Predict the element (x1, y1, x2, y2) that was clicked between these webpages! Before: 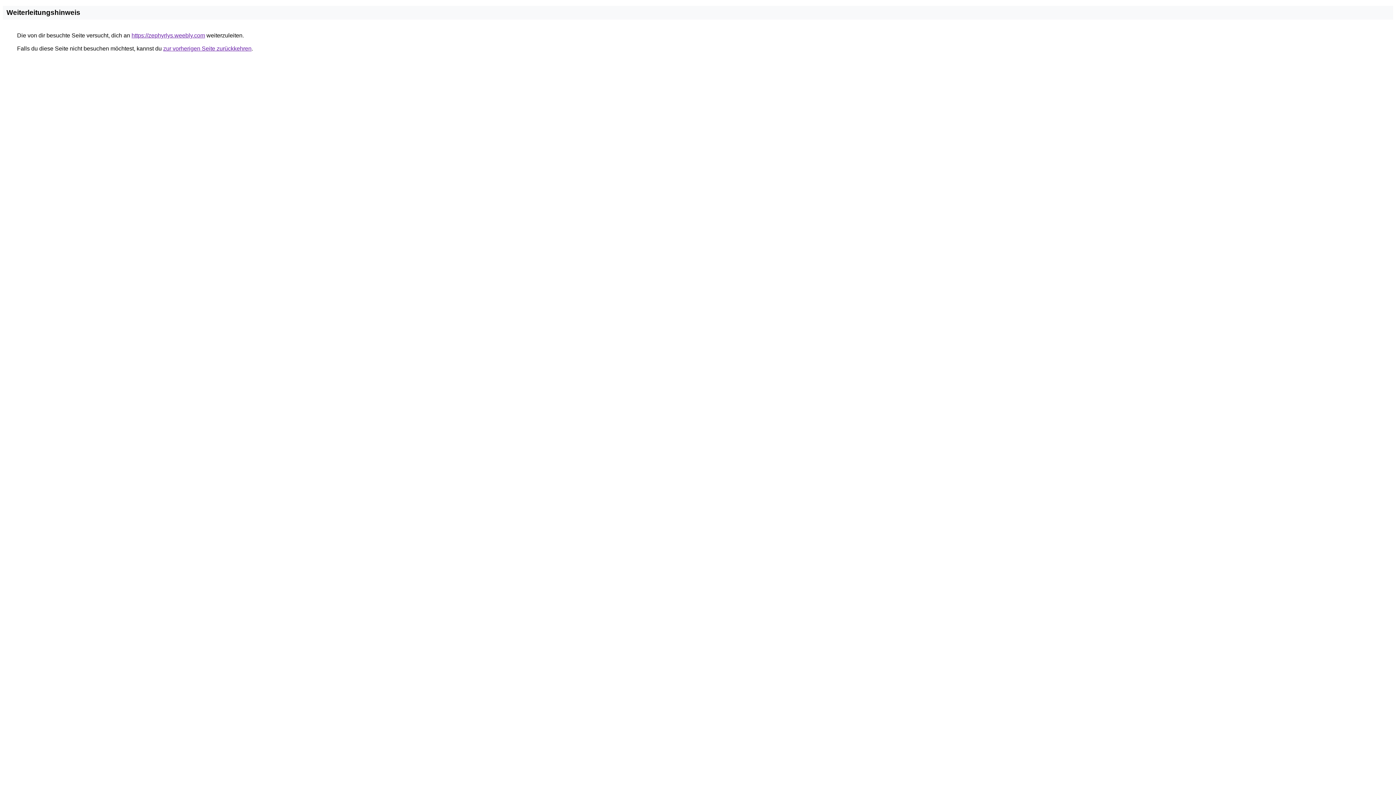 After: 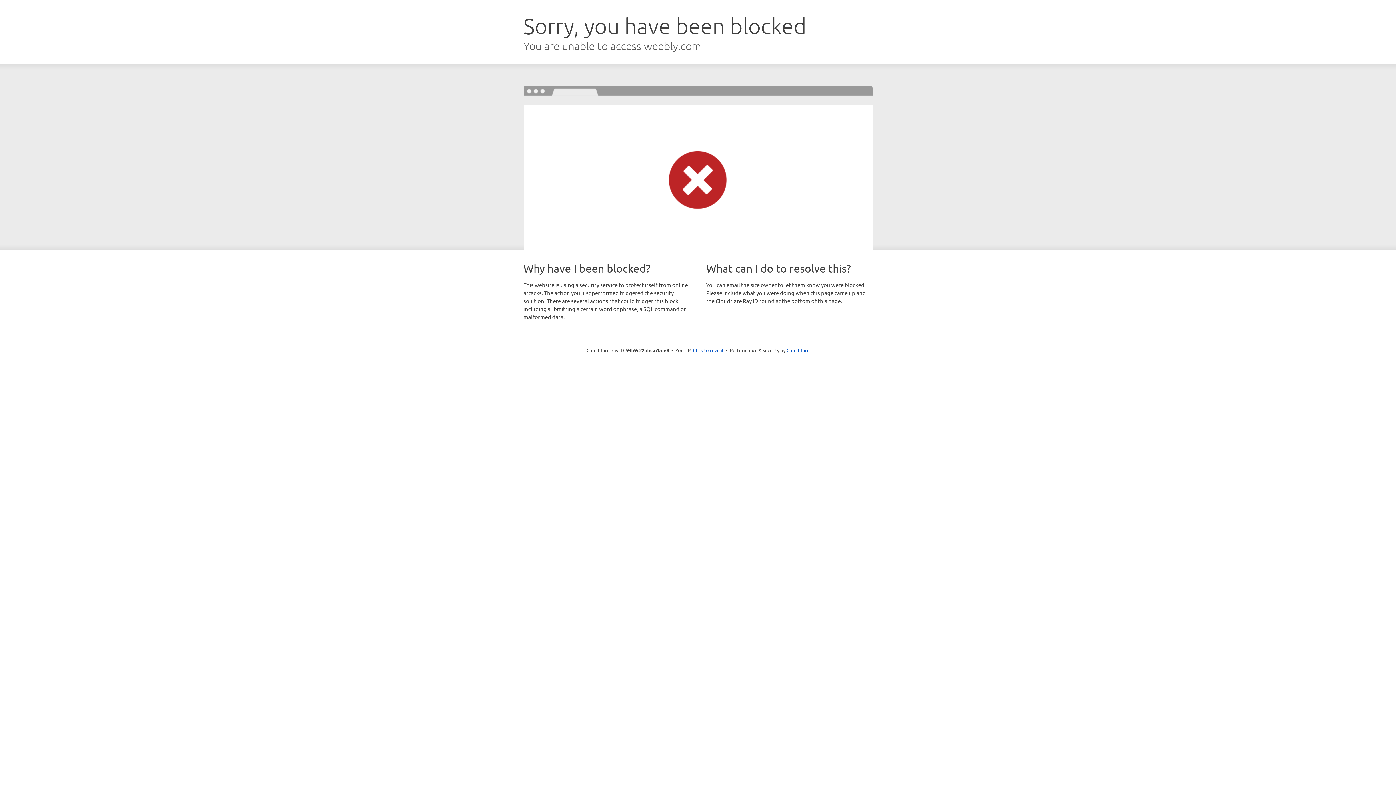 Action: bbox: (131, 32, 205, 38) label: https://zephyrlys.weebly.com